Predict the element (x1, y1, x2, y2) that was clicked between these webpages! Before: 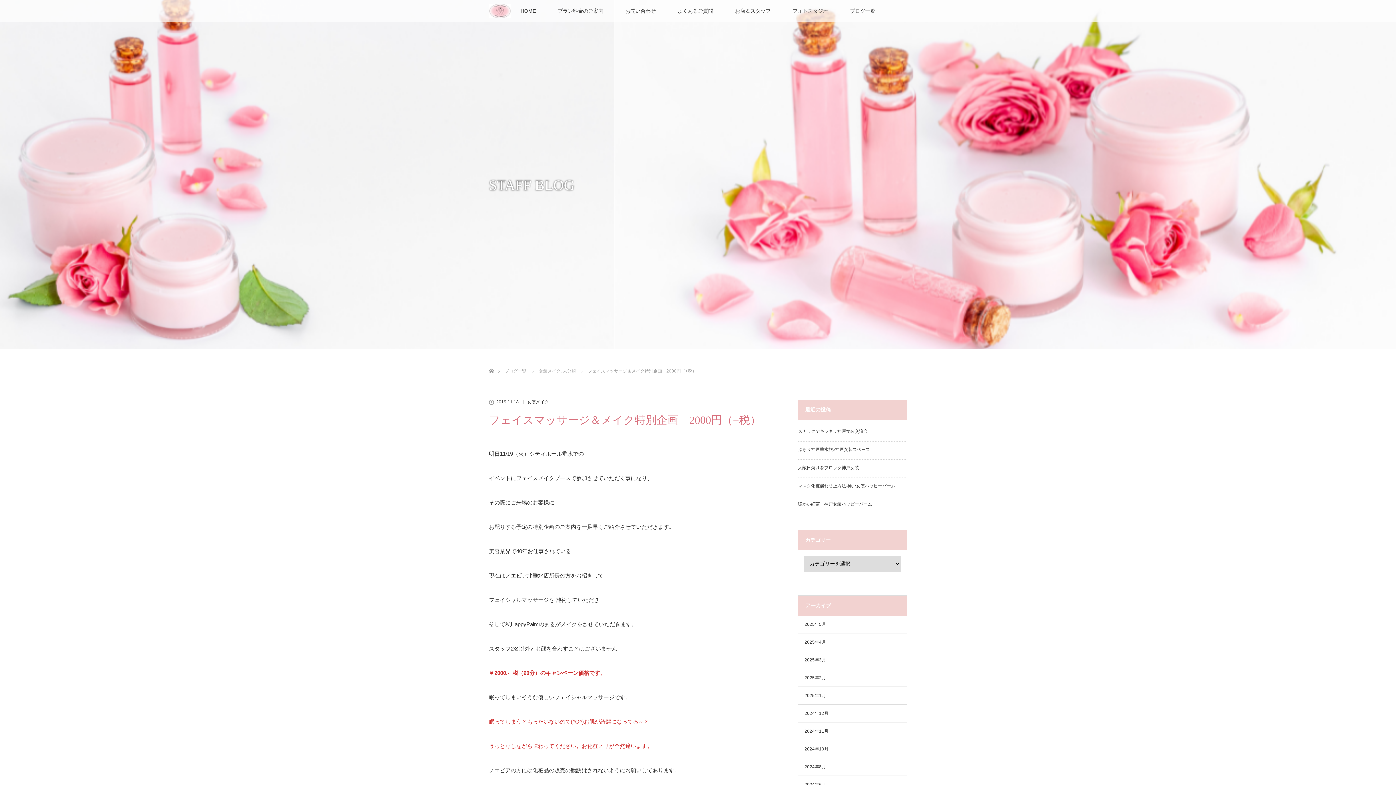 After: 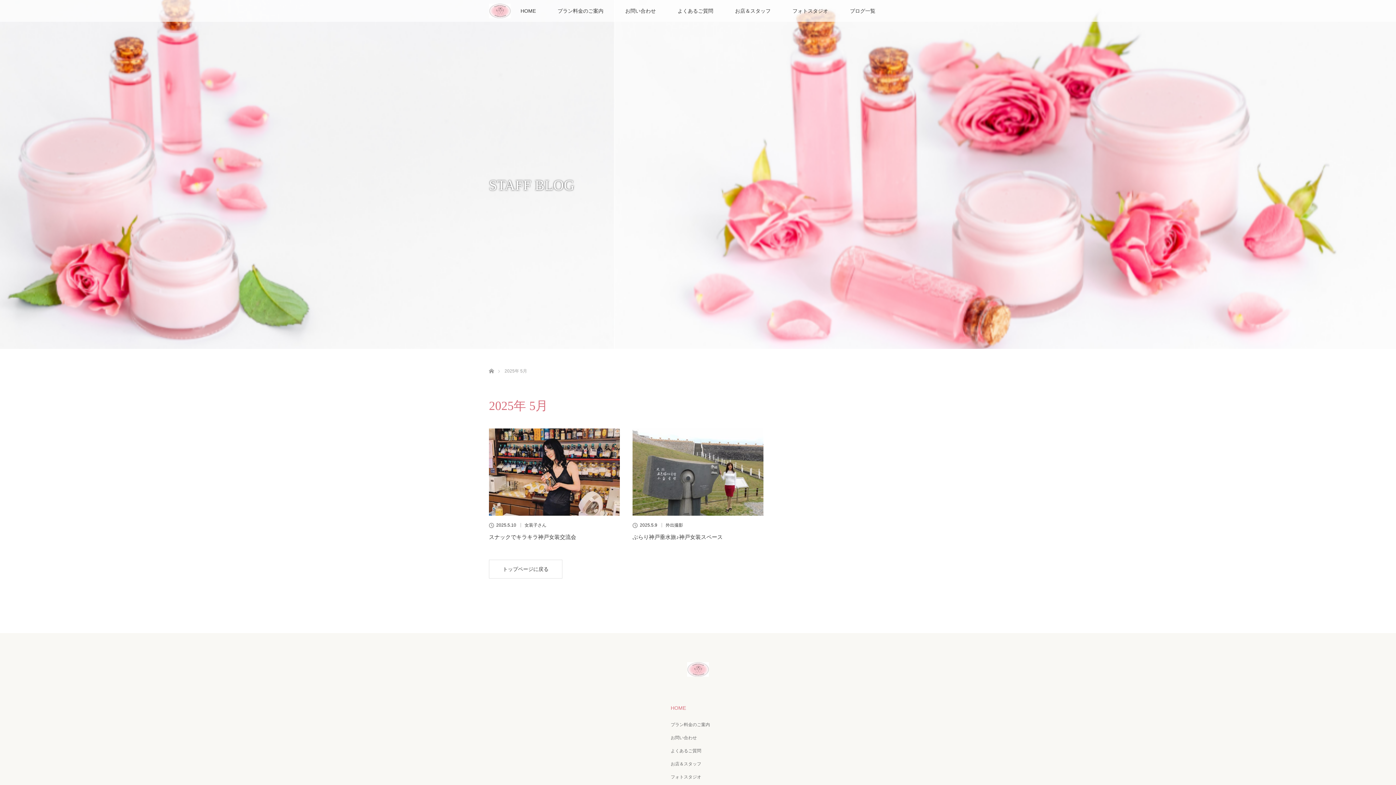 Action: bbox: (804, 622, 826, 627) label: 2025年5月